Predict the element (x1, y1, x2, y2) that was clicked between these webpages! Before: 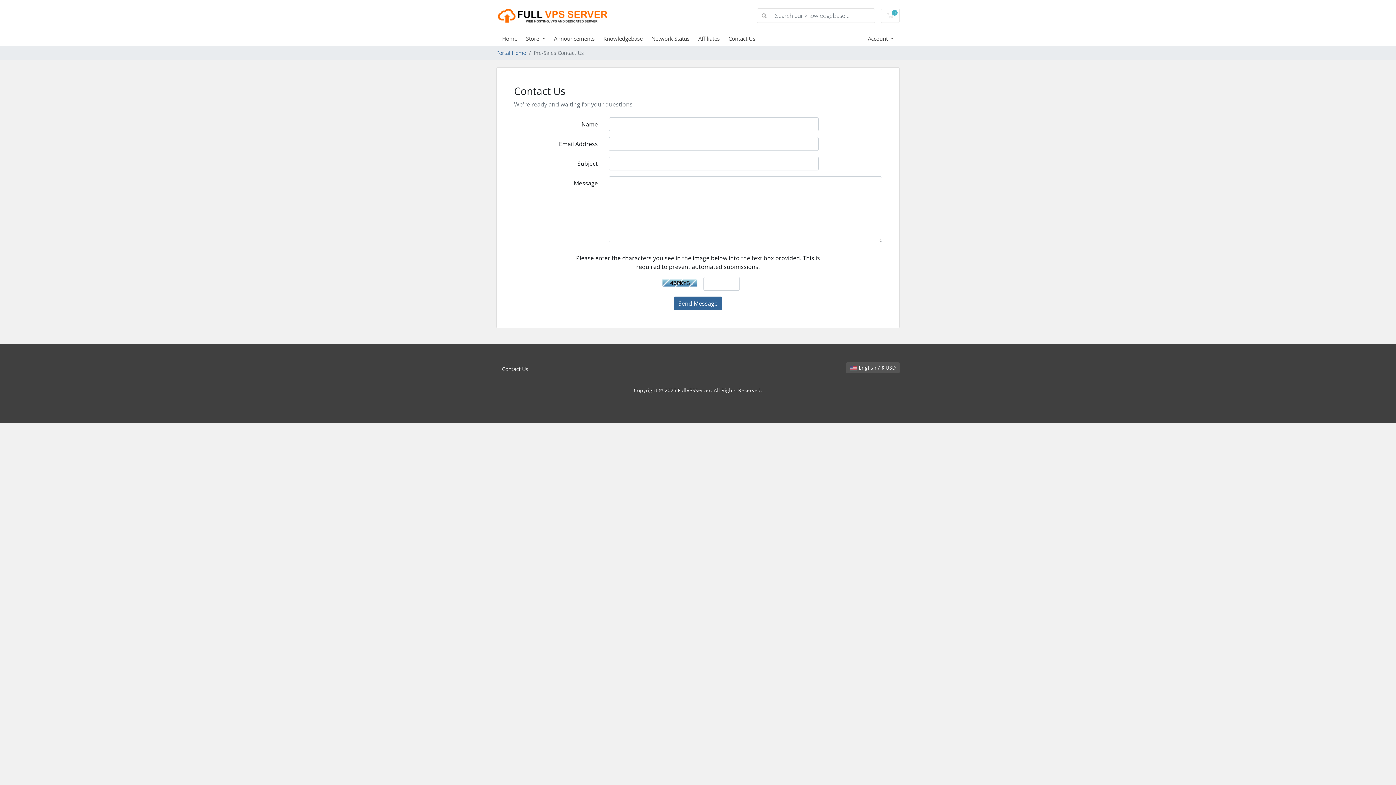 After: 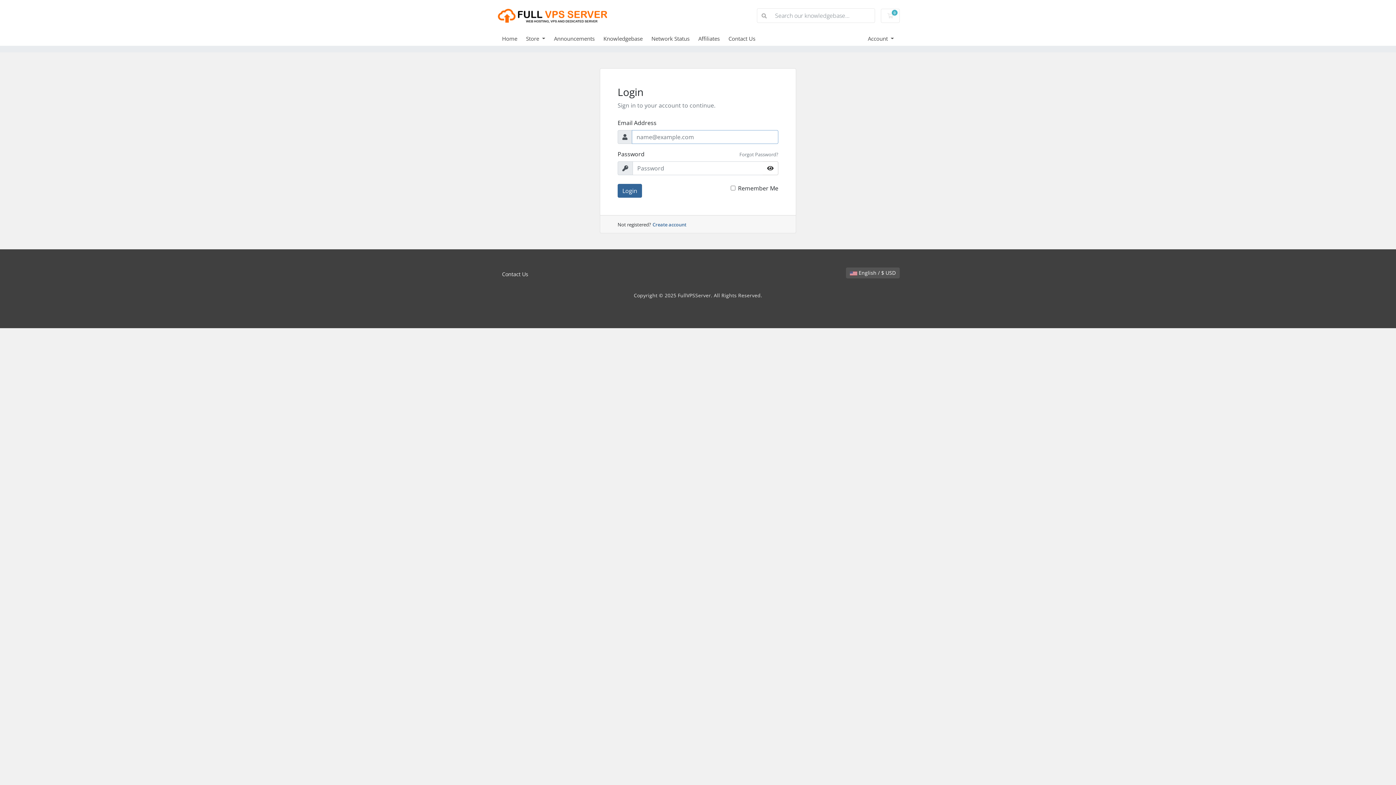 Action: bbox: (698, 34, 728, 42) label: Affiliates